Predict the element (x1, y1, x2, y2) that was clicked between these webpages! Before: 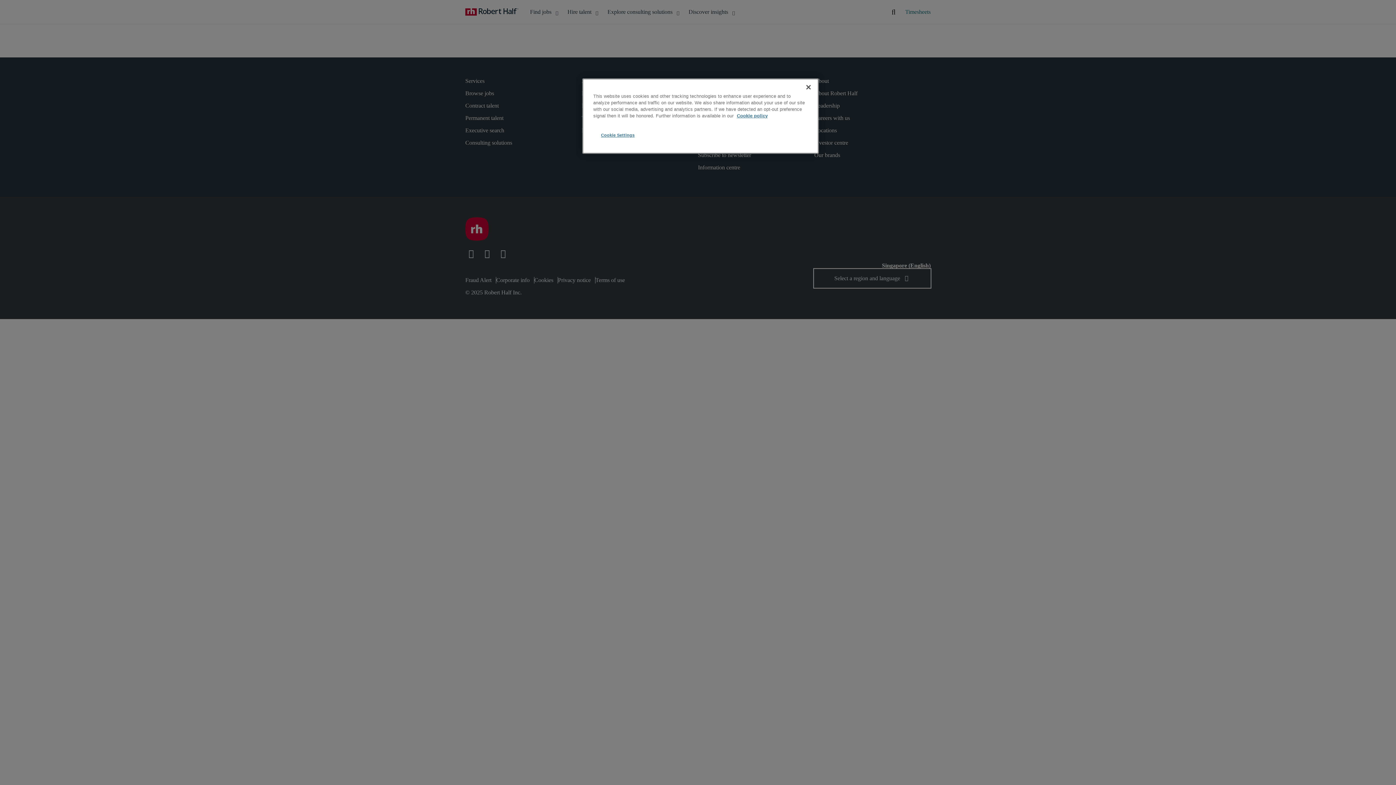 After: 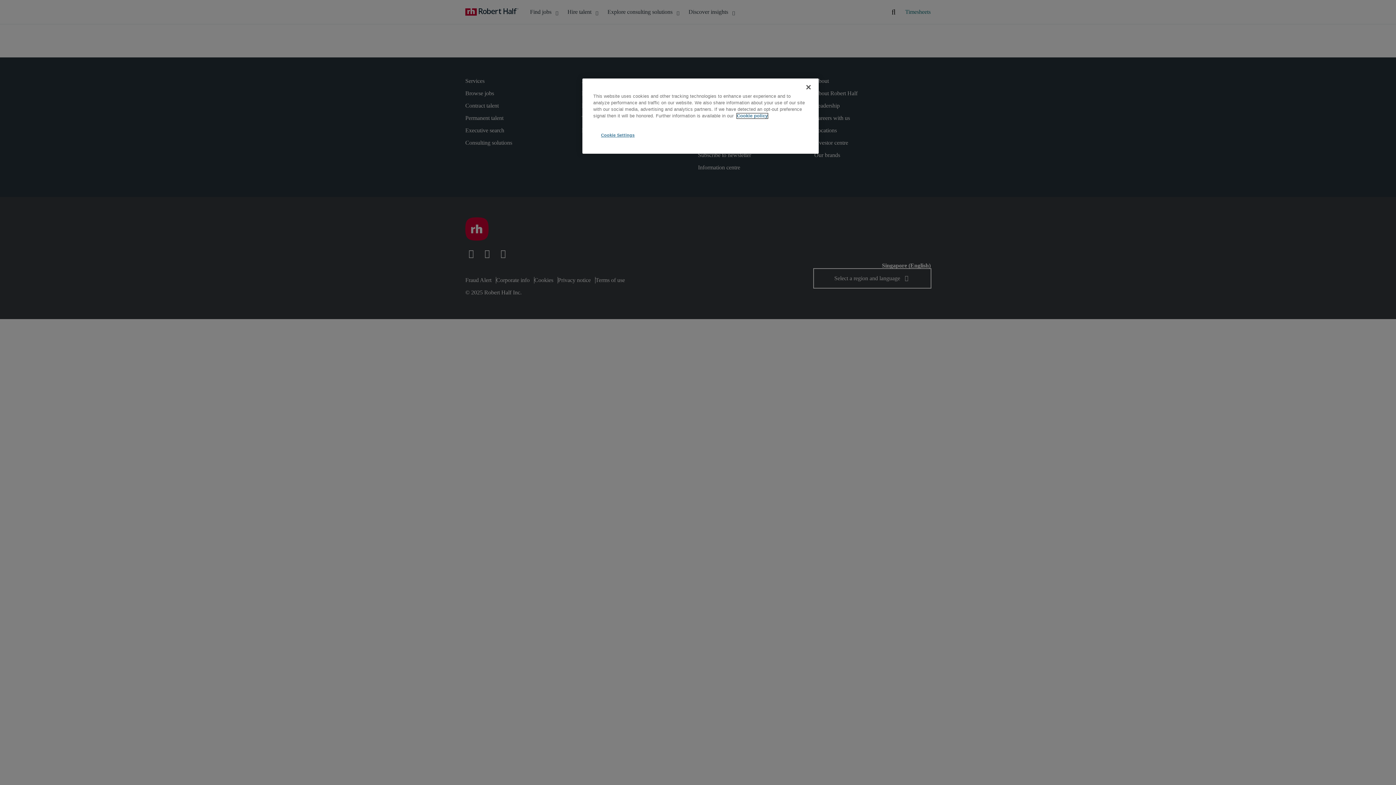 Action: label: More information about your privacy, opens in a new tab bbox: (737, 113, 768, 118)